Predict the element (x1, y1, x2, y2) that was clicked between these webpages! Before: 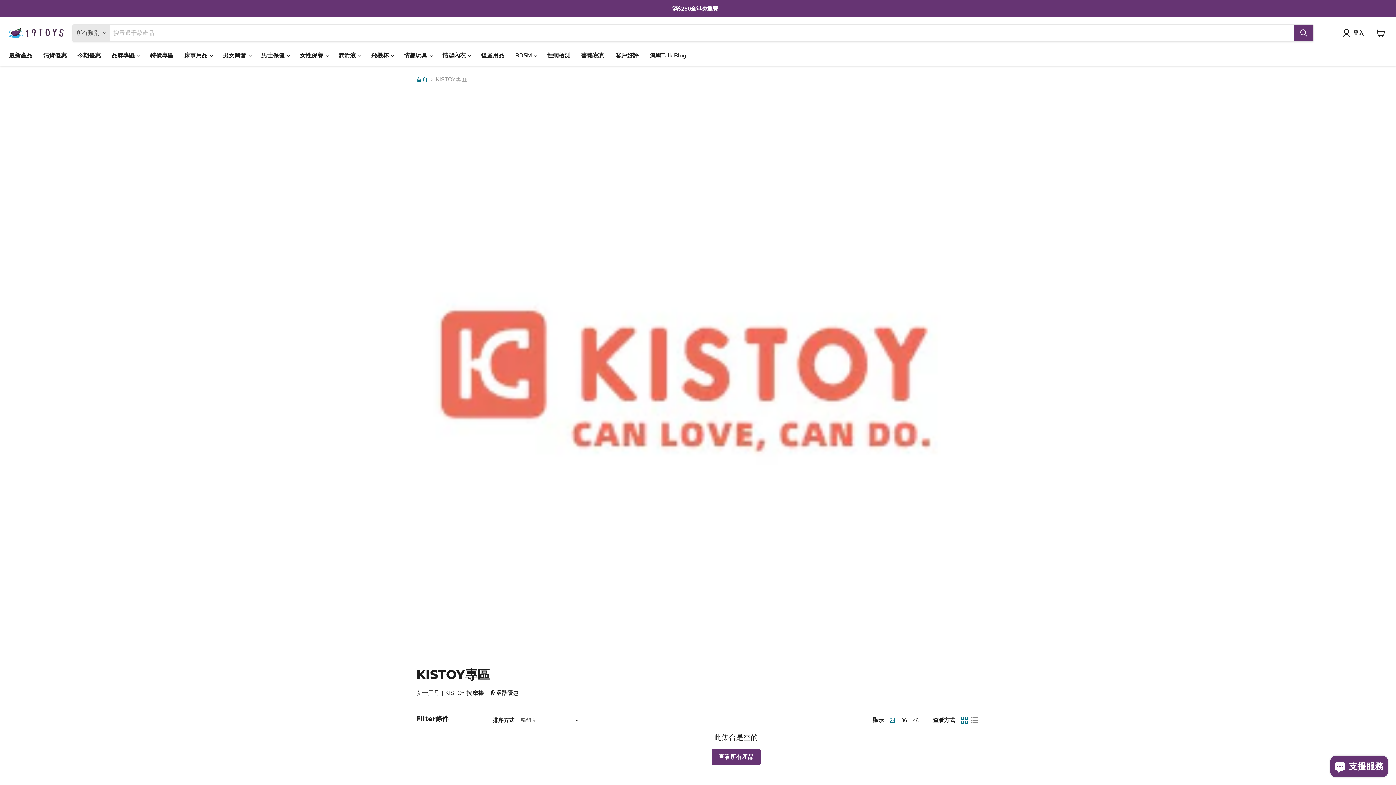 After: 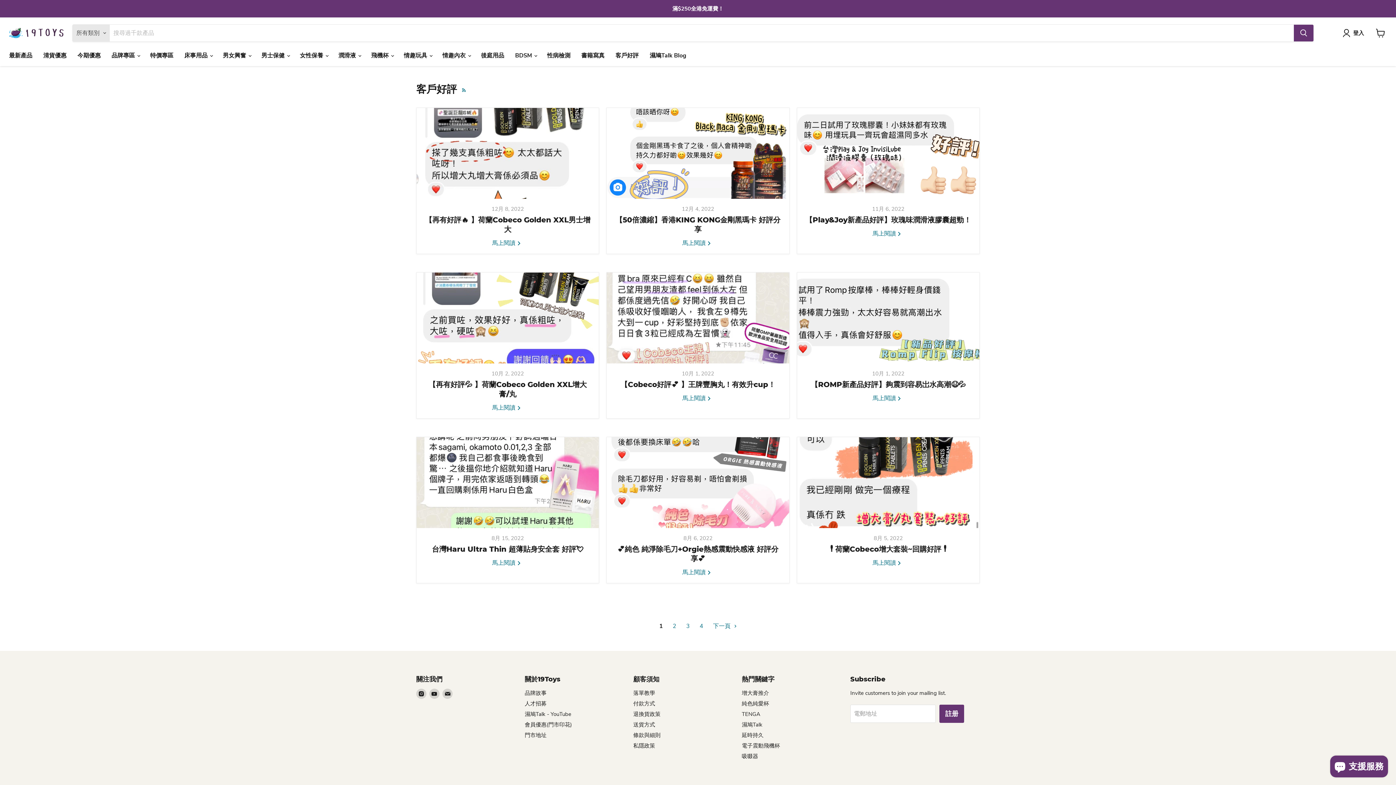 Action: bbox: (610, 48, 644, 63) label: 客戶好評